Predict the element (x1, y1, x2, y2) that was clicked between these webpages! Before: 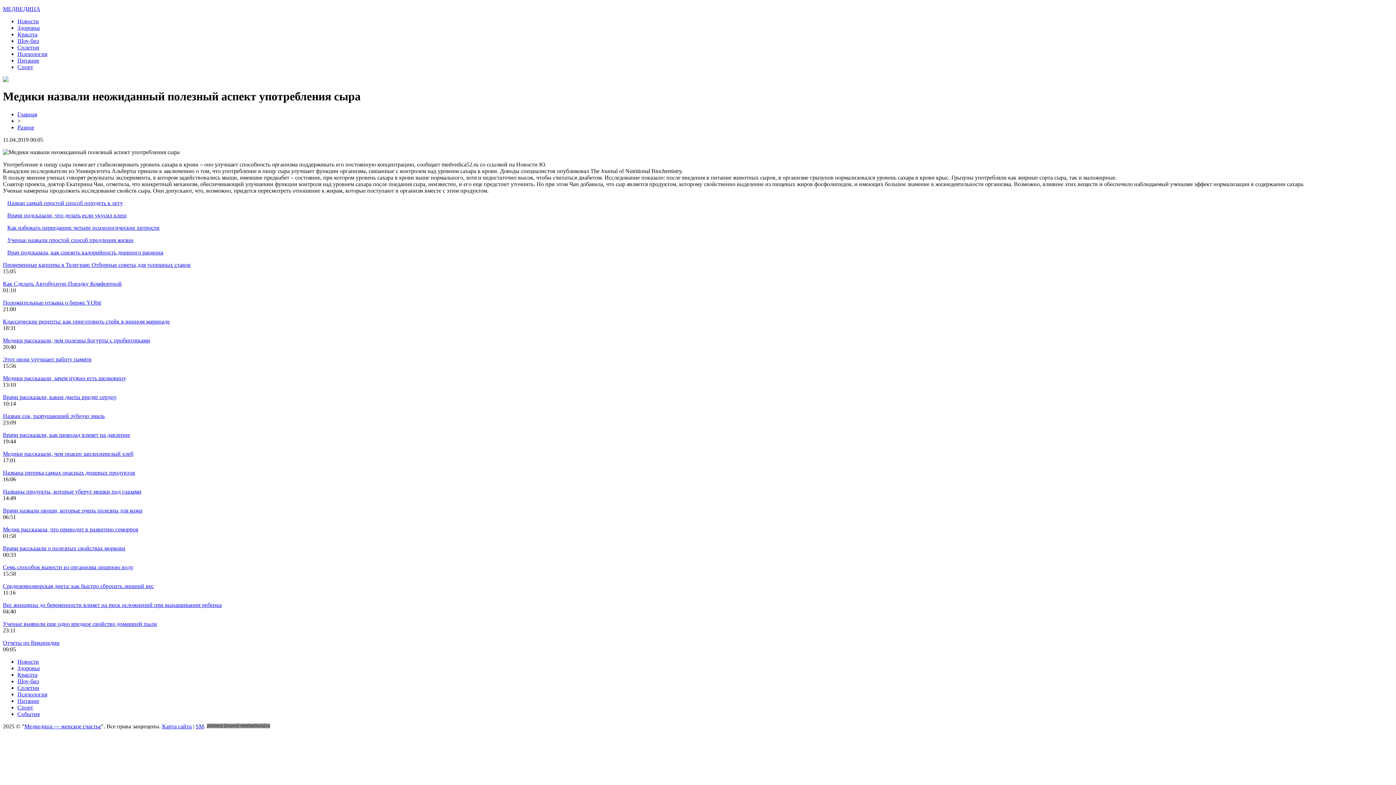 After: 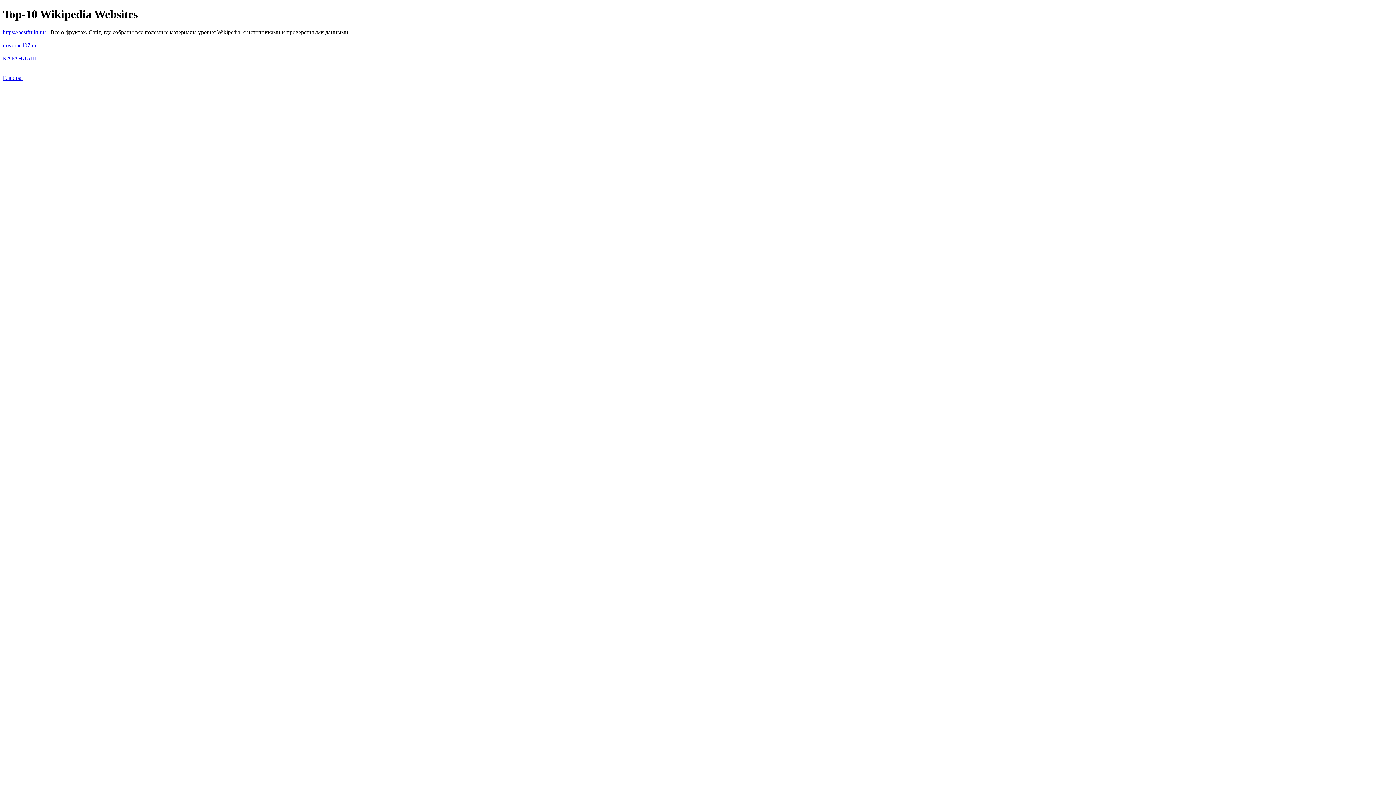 Action: bbox: (2, 639, 59, 646) label: Отчеты по Википедии